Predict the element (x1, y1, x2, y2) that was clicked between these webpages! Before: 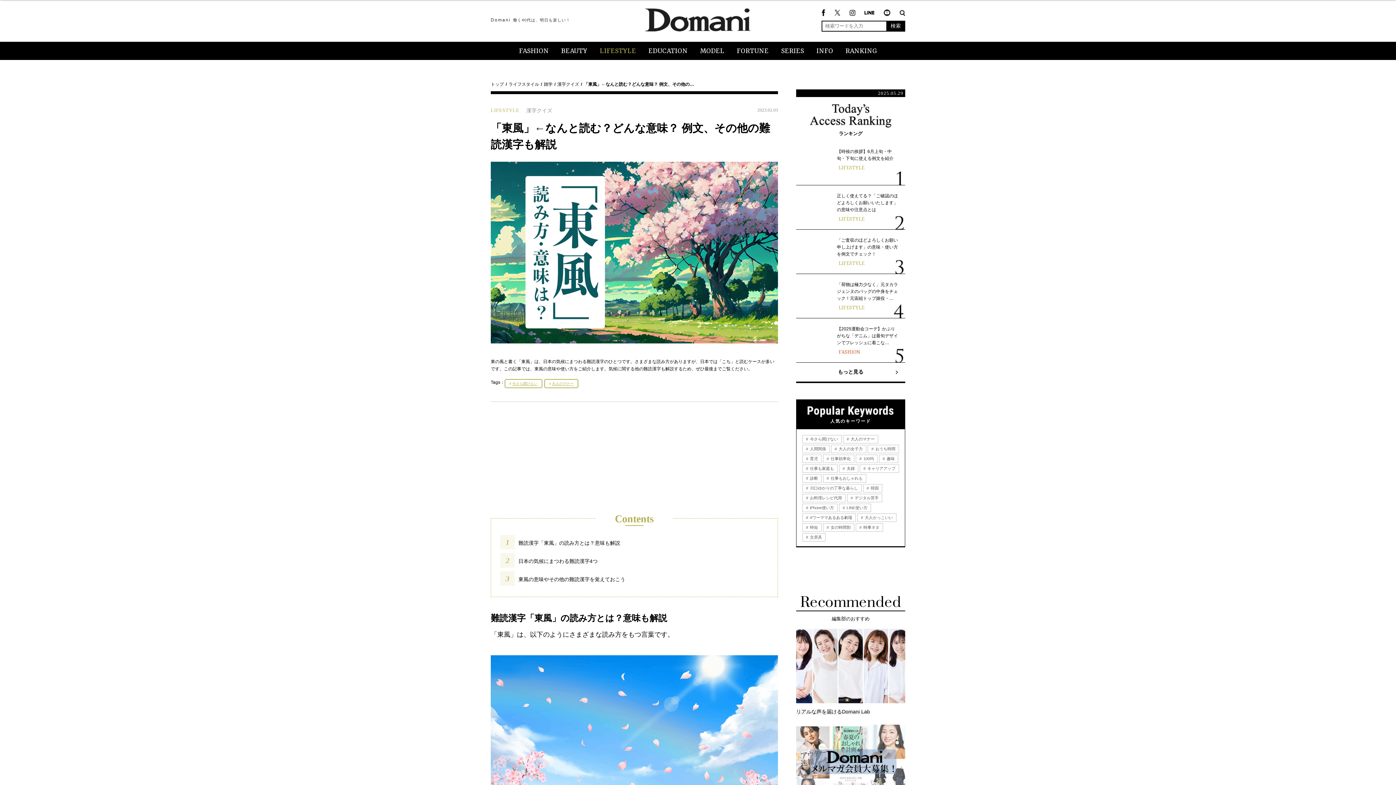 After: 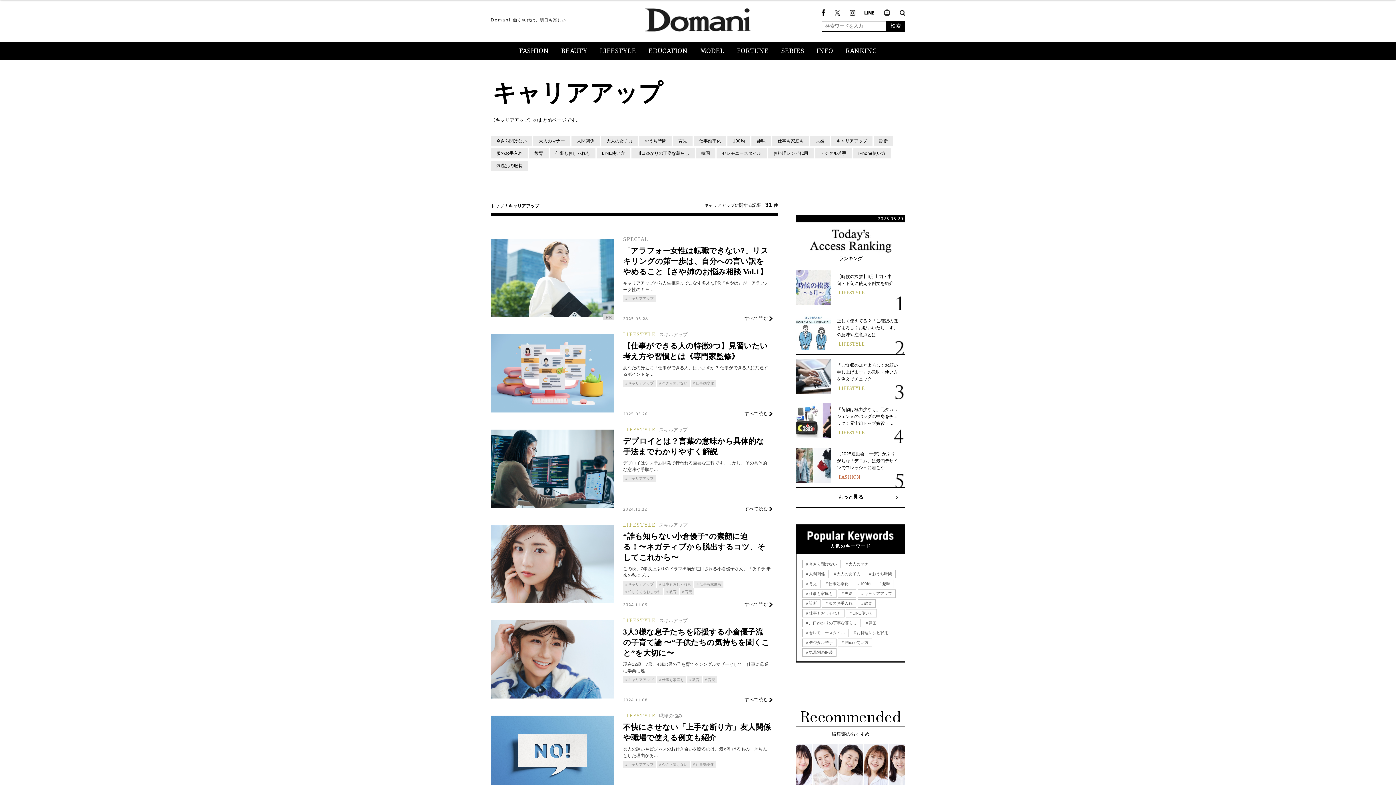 Action: bbox: (860, 465, 898, 472) label:  キャリアアップ